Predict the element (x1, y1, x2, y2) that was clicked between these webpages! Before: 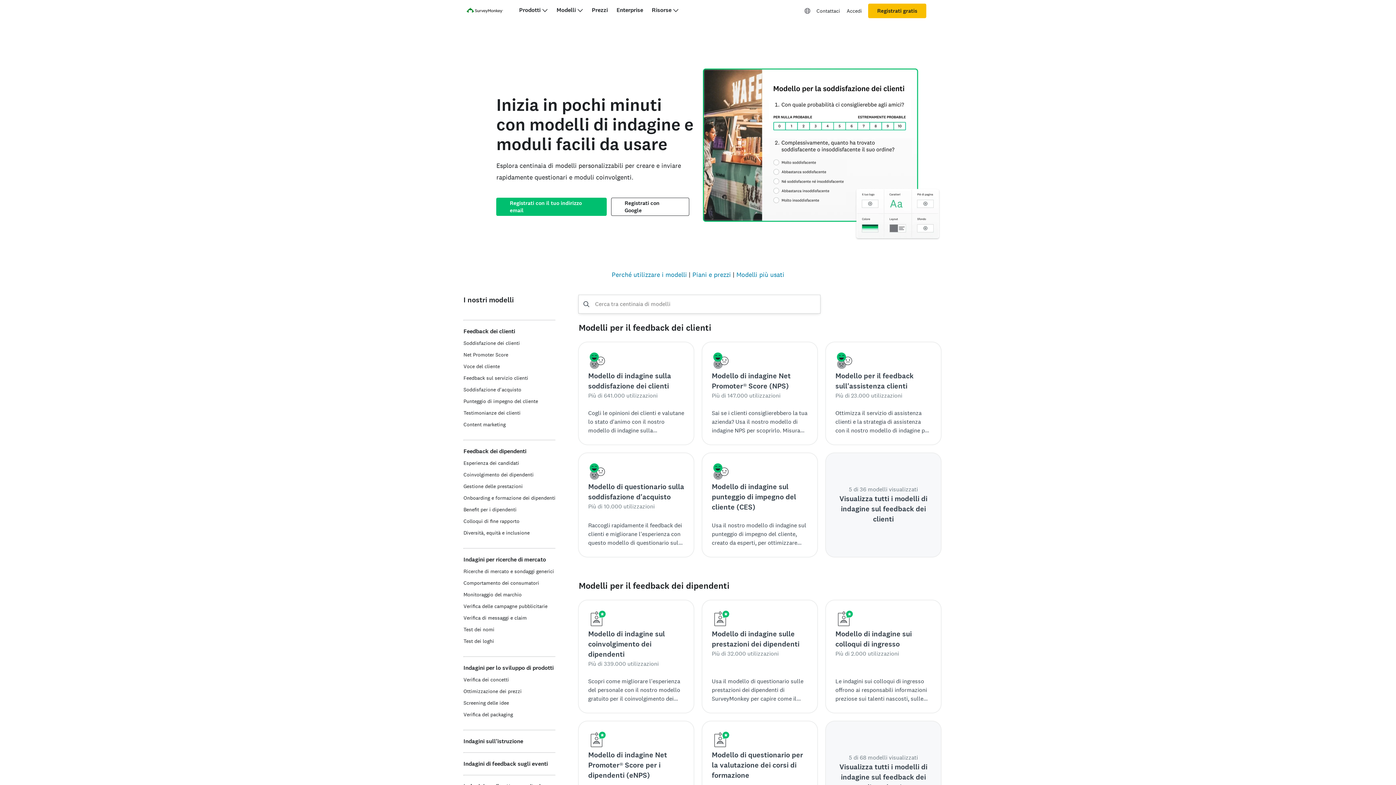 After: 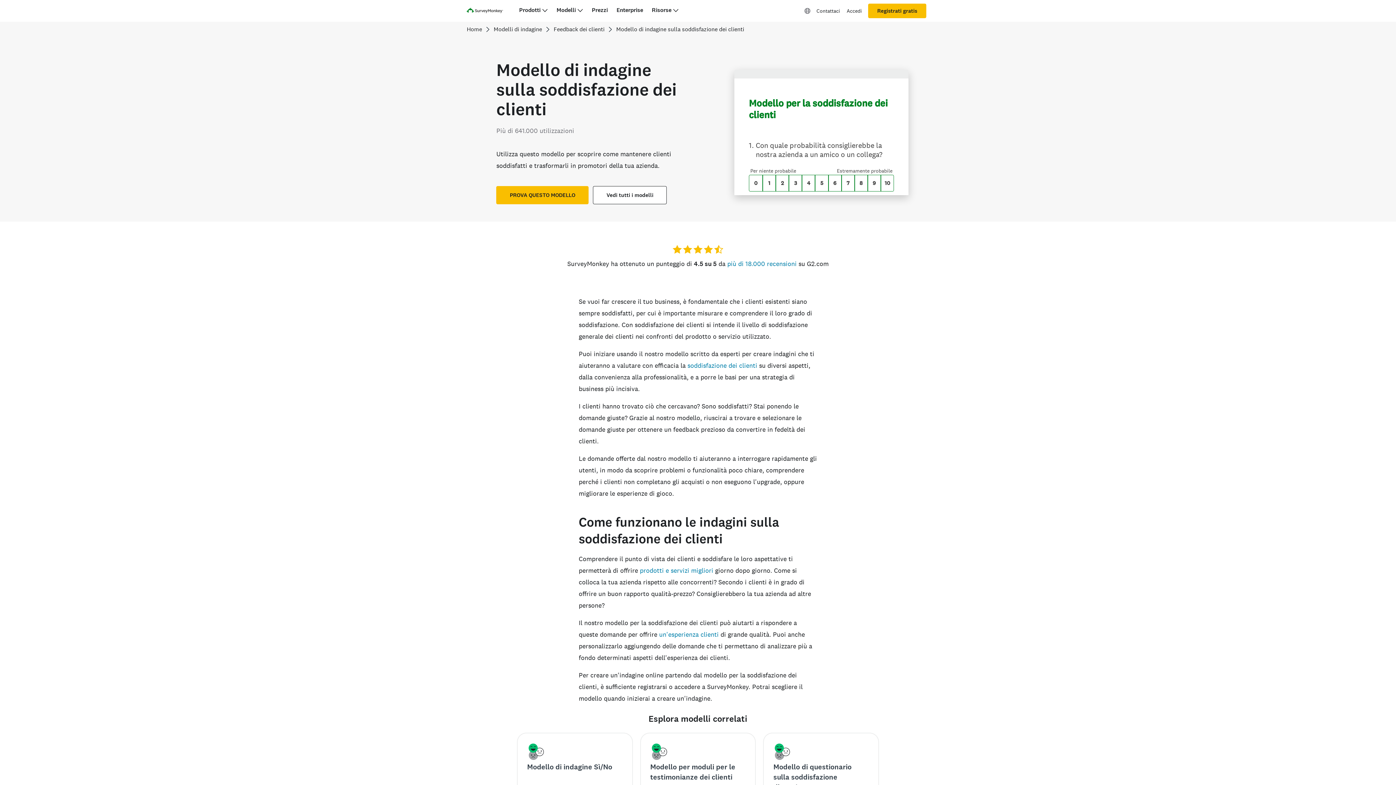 Action: label: Modello di indagine sulla soddisfazione dei clienti
Più di 641.000 utilizzazioni
Cogli le opinioni dei clienti e valutane lo stato d'animo con il nostro modello di indagine sulla soddisfazione dei clienti scritto da esperti. bbox: (578, 342, 693, 444)